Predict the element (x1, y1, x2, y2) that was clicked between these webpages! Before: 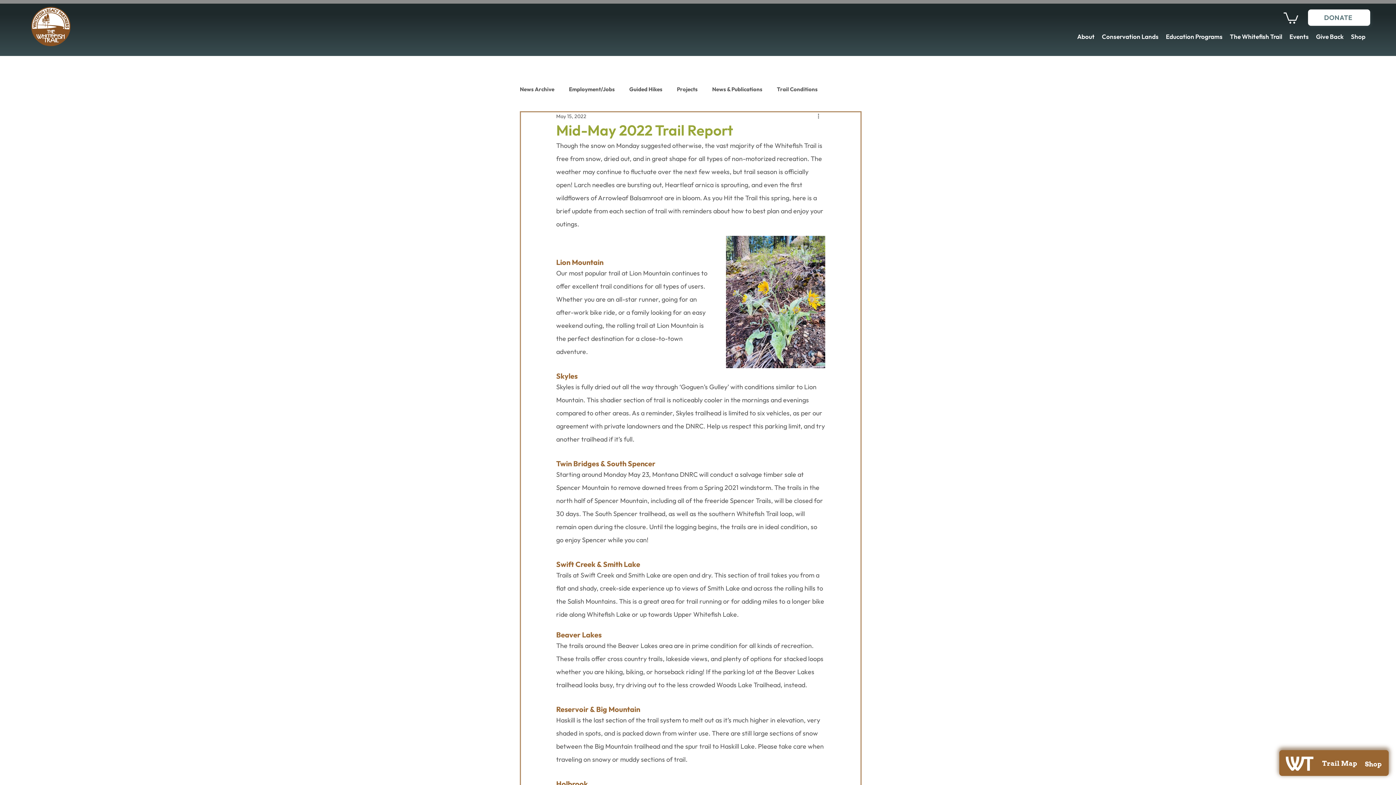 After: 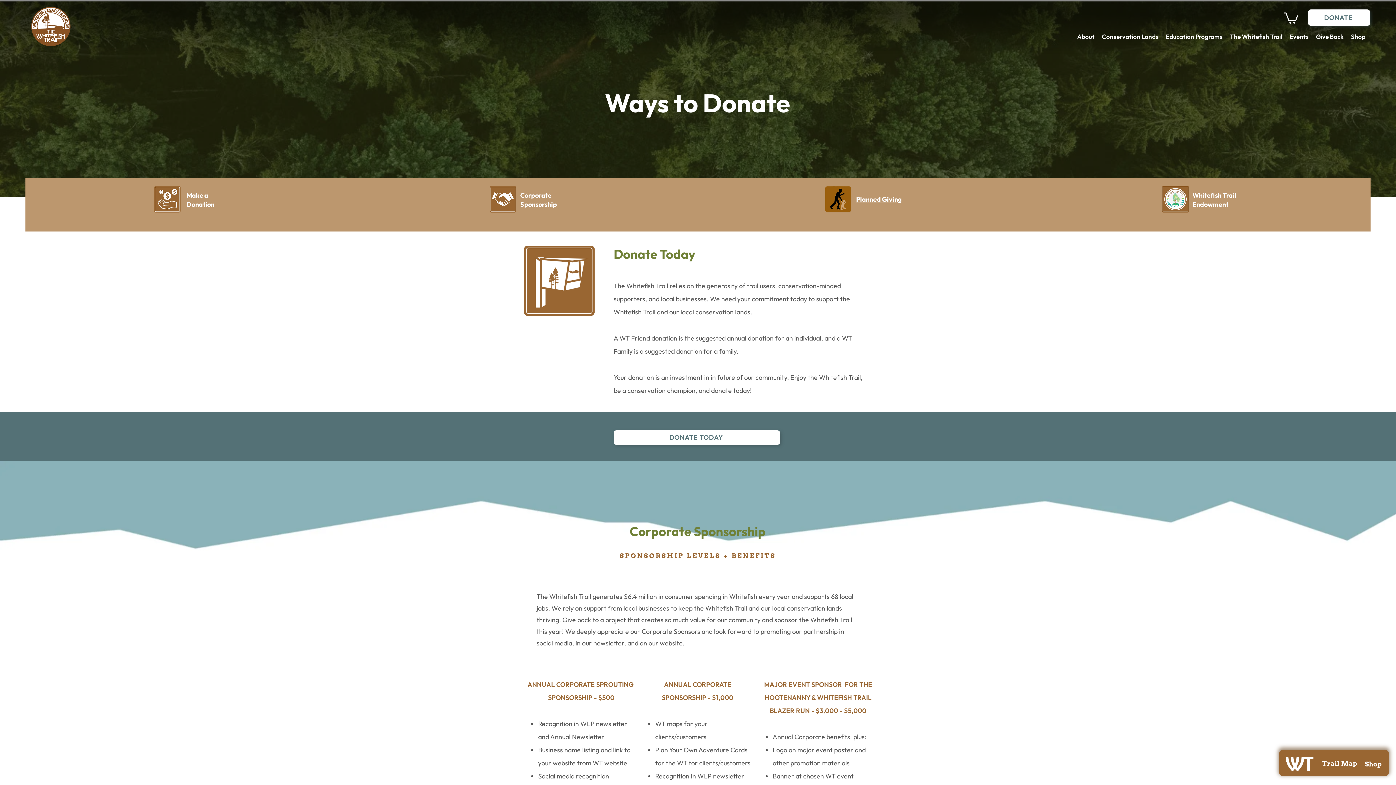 Action: bbox: (1312, 31, 1347, 42) label: Give Back